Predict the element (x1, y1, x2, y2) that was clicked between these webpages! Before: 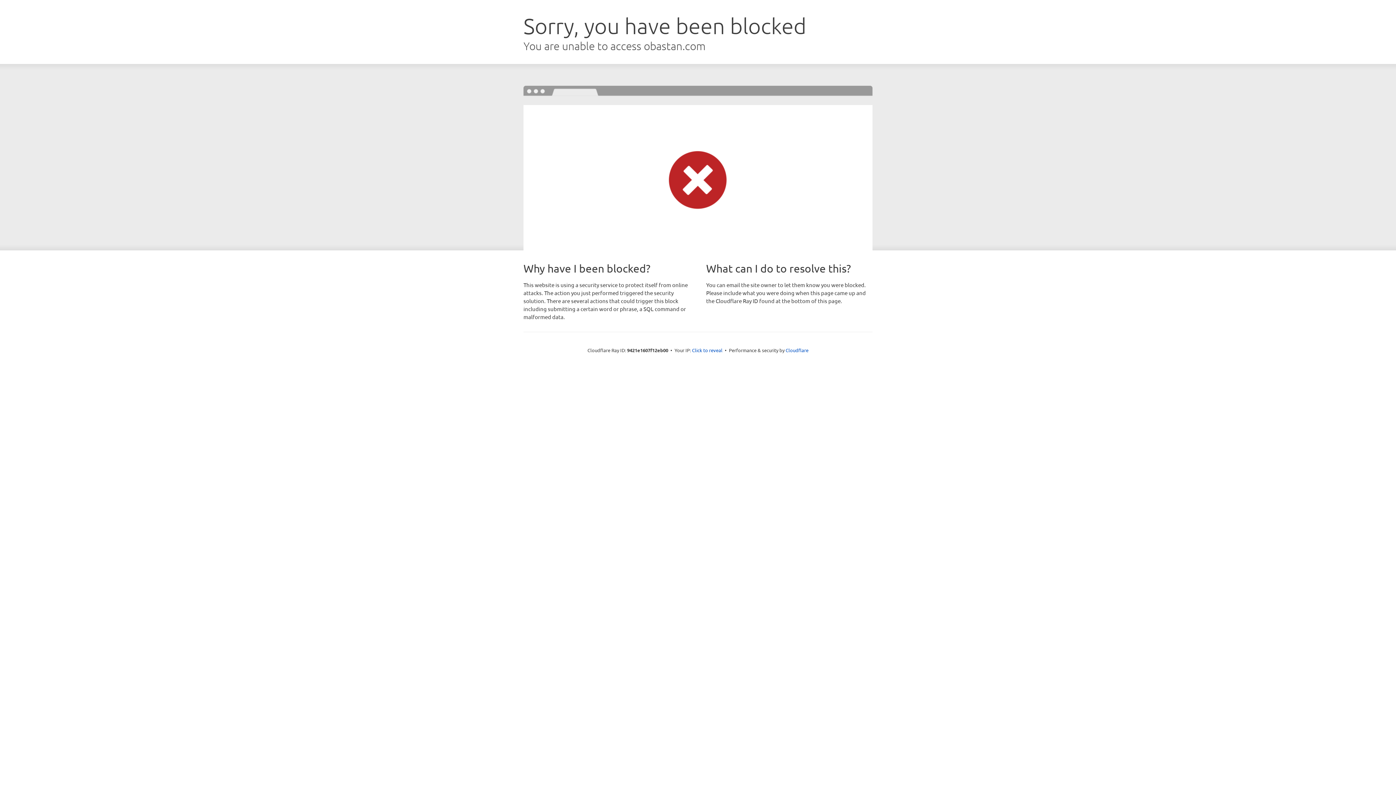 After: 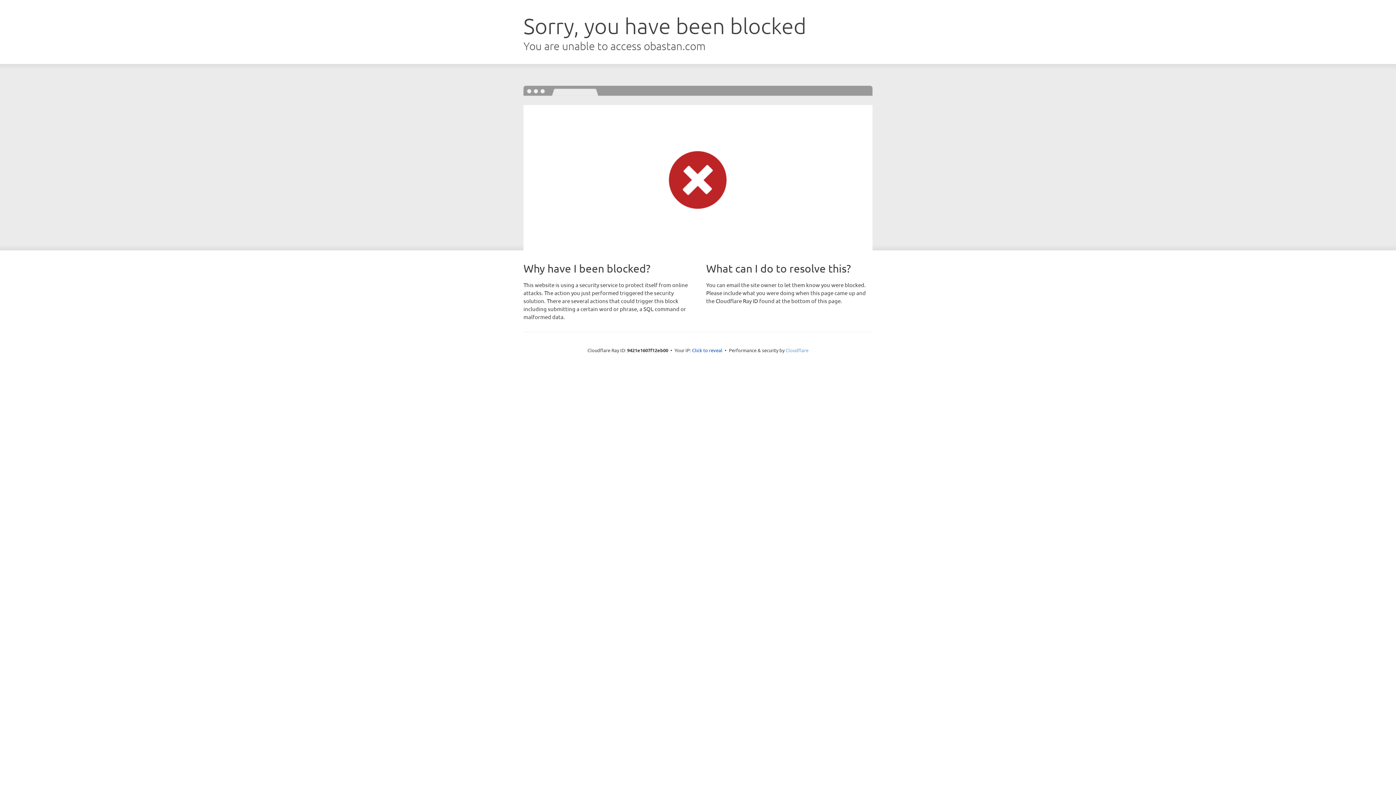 Action: label: Cloudflare bbox: (785, 347, 808, 353)